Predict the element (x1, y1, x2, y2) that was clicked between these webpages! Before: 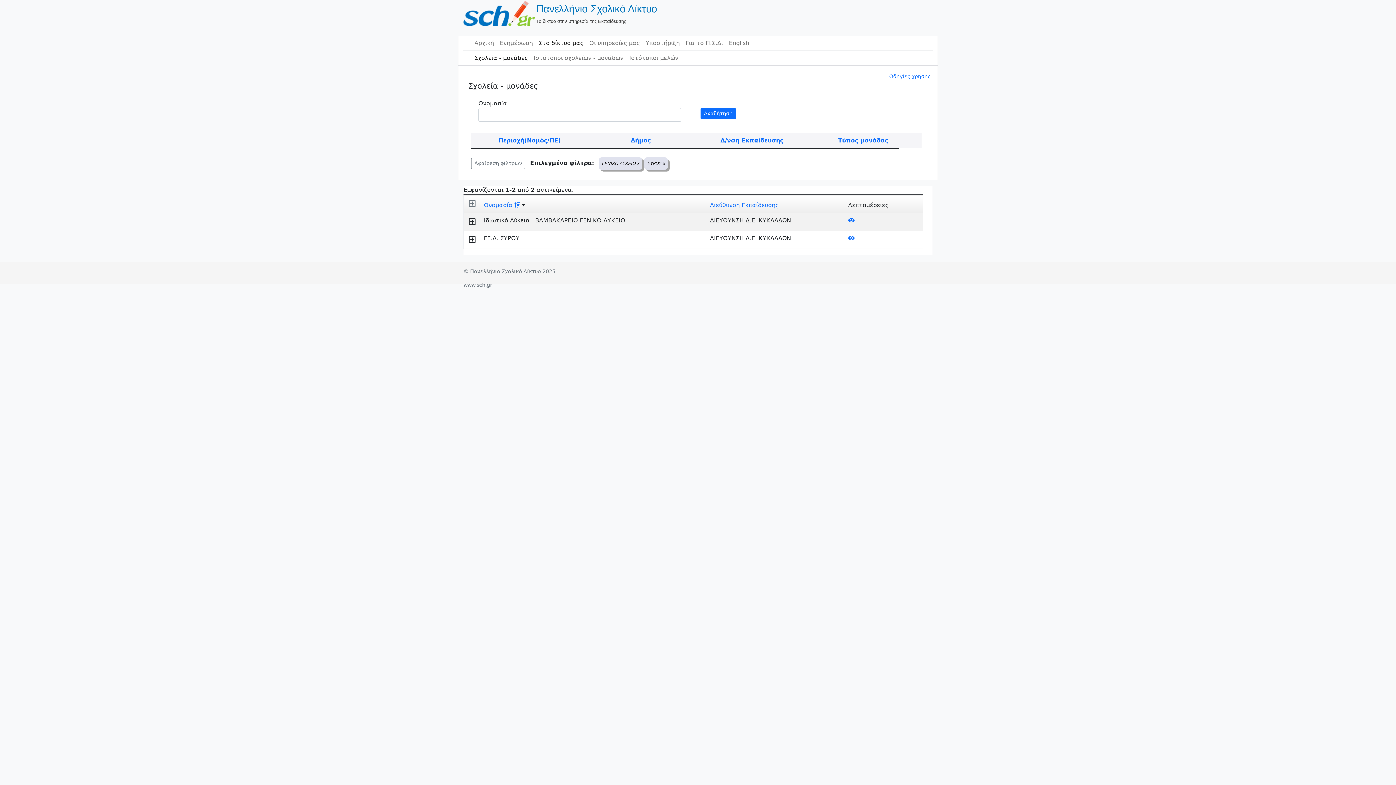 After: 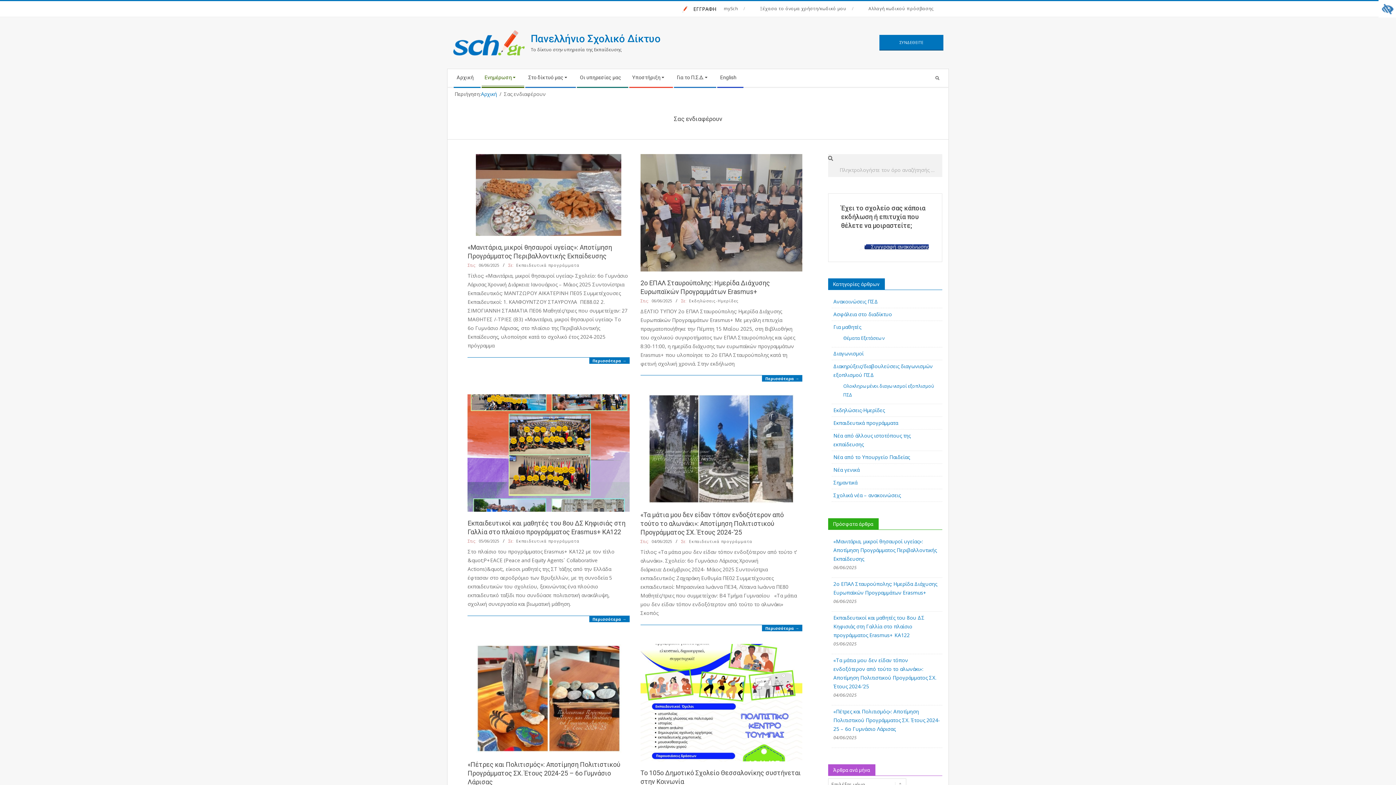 Action: bbox: (497, 36, 536, 50) label: Ενημέρωση